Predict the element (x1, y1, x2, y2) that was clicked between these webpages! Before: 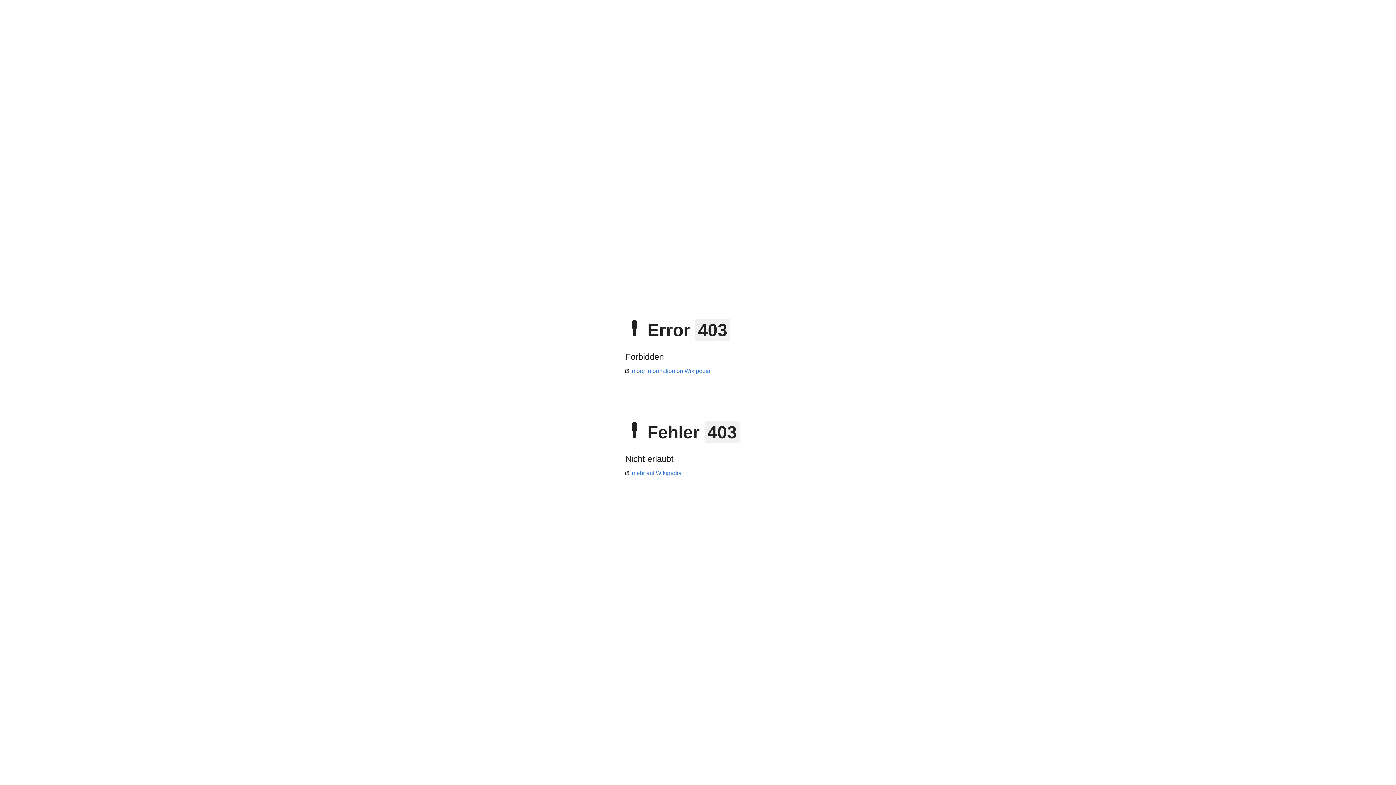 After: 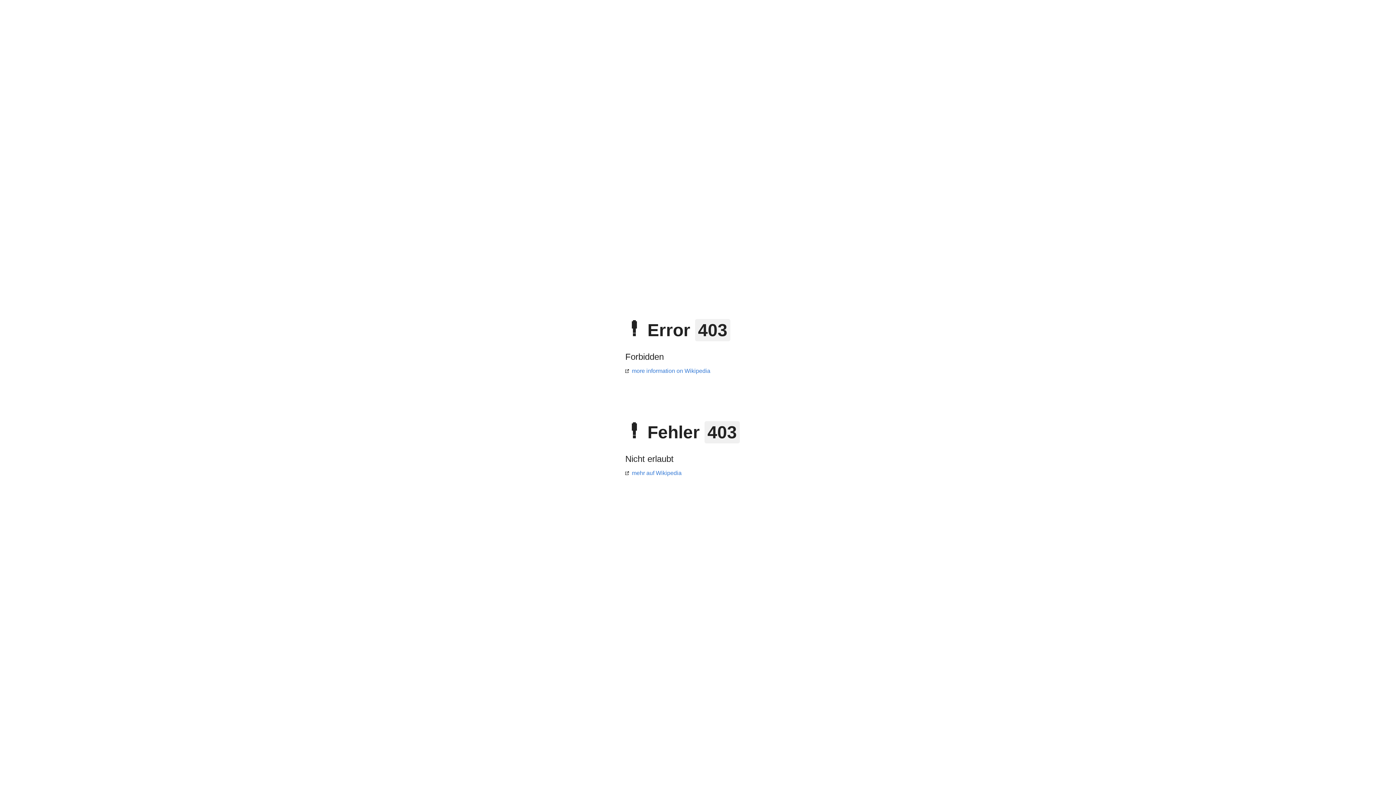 Action: label: more information on Wikipedia bbox: (625, 368, 710, 374)